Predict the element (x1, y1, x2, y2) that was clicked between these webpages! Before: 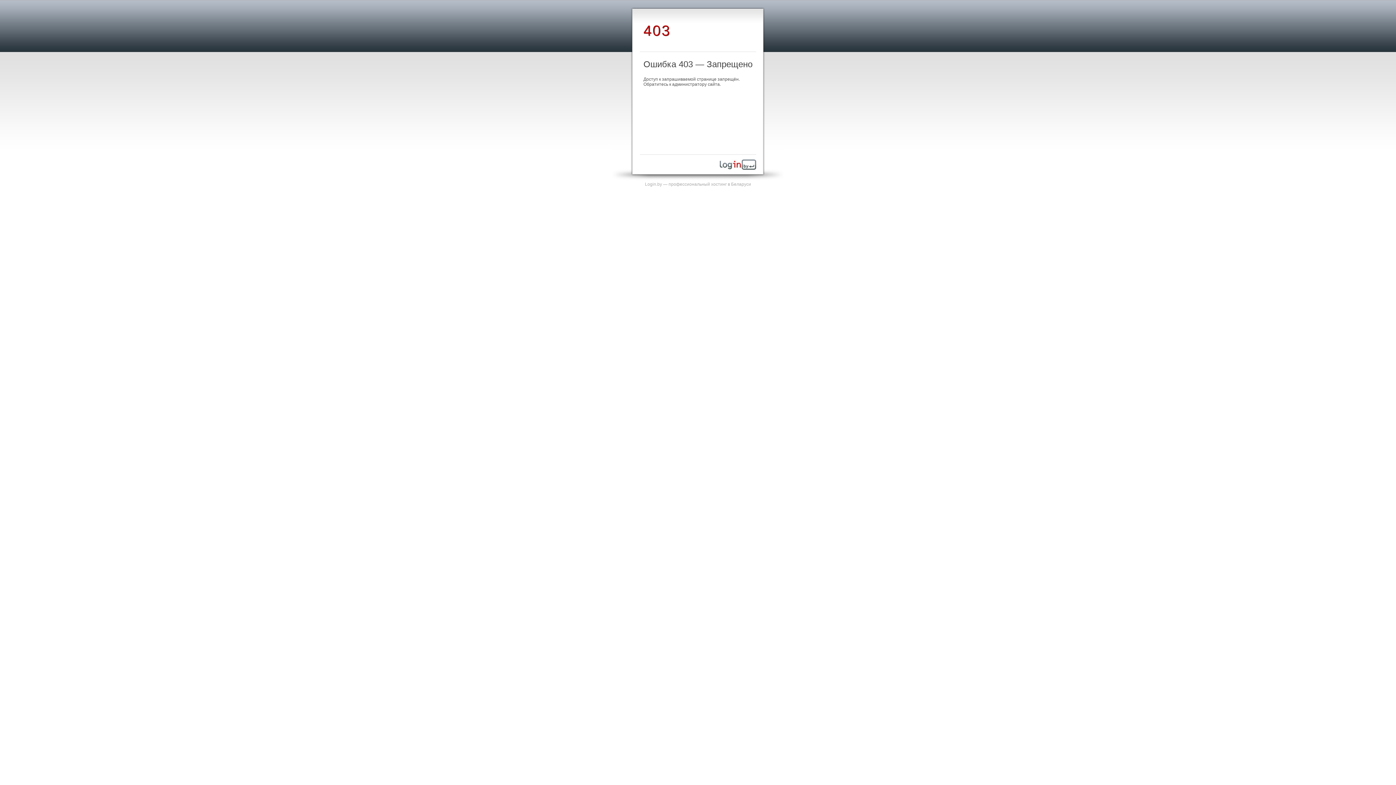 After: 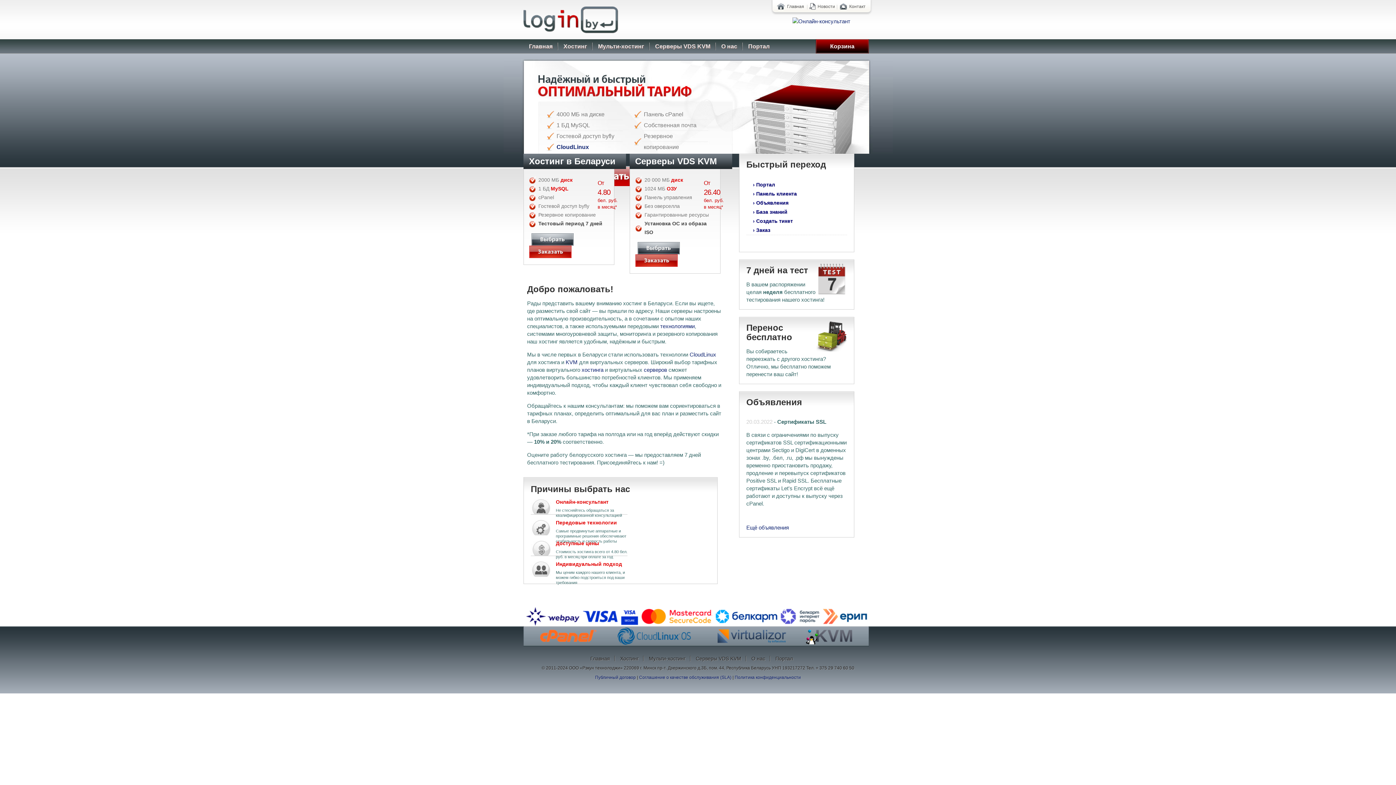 Action: bbox: (645, 181, 751, 186) label: Login.by — профессиональный хостинг в Беларуси